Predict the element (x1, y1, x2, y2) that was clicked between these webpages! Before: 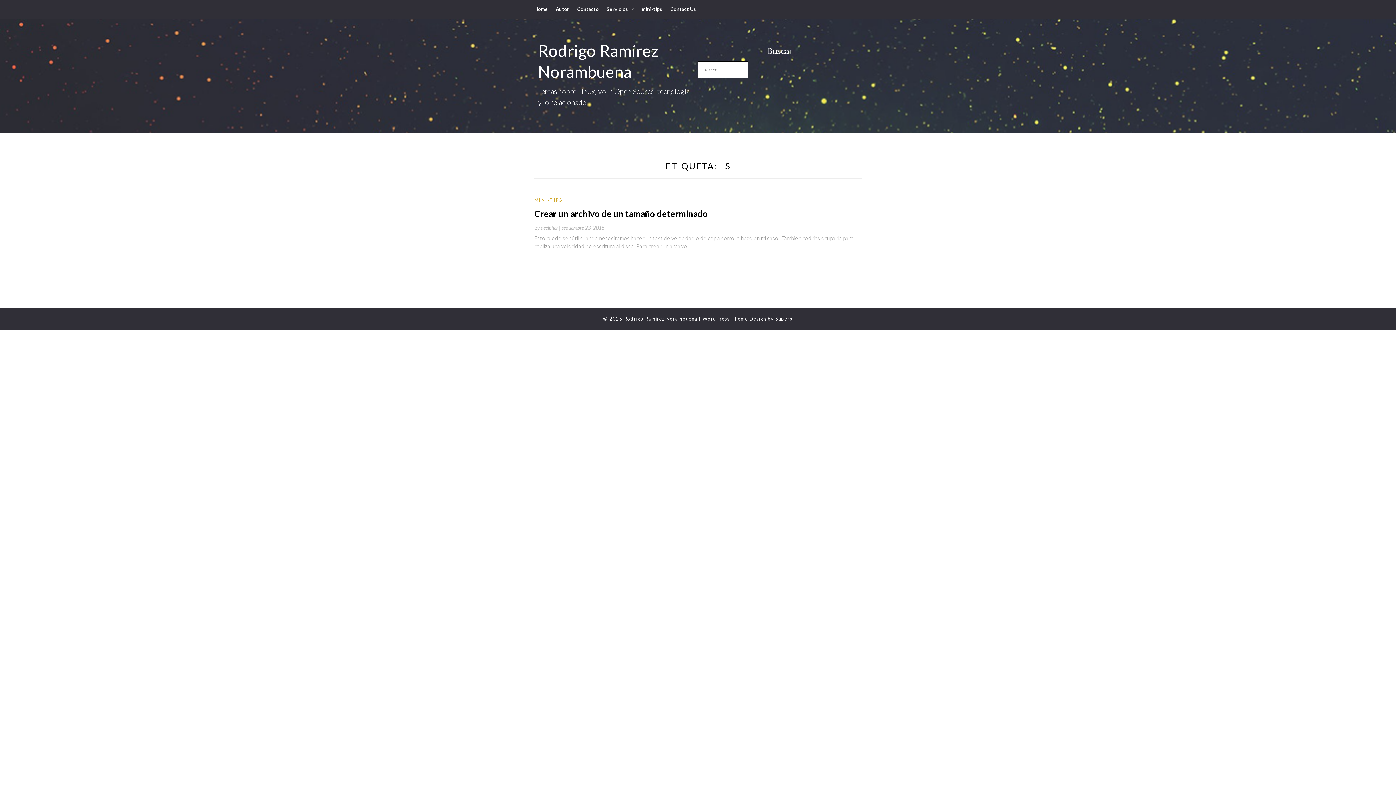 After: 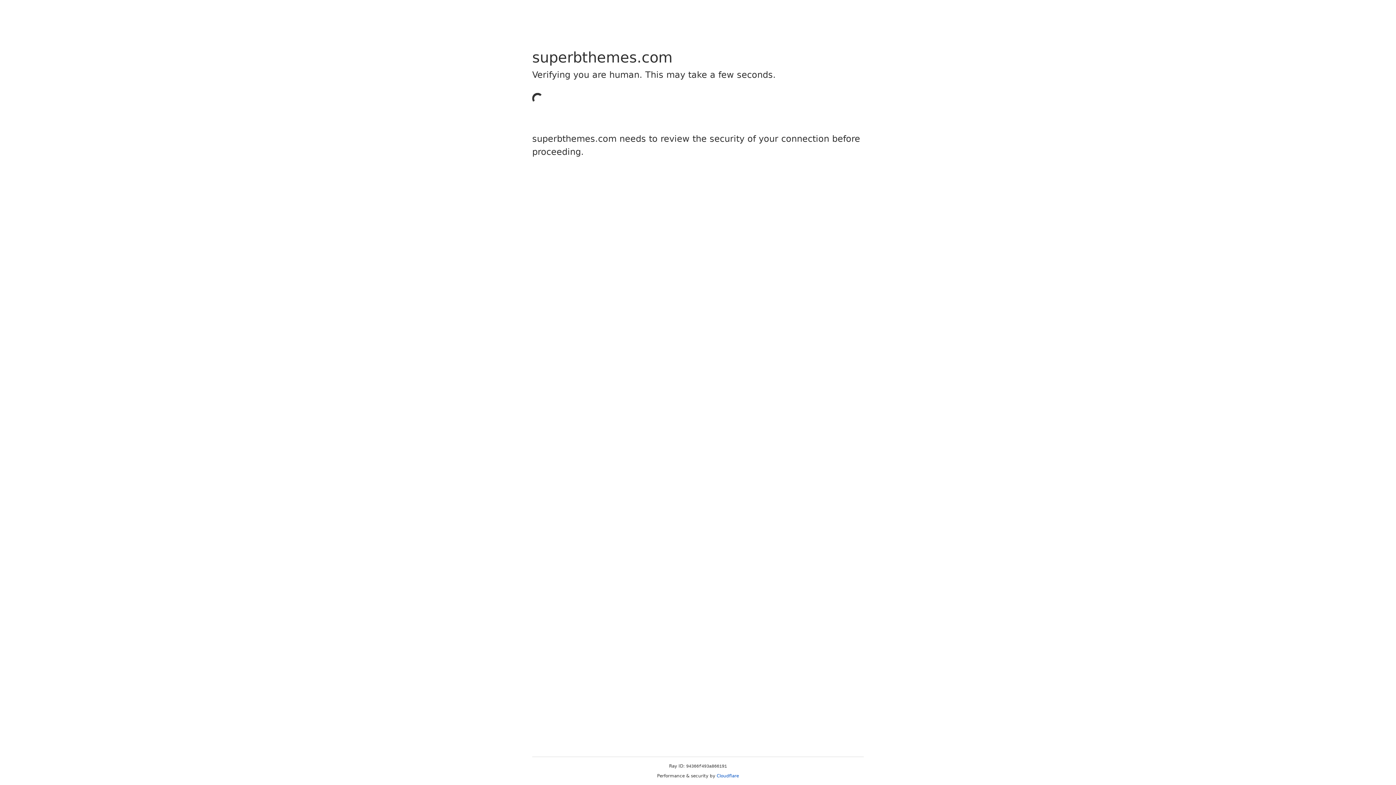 Action: label: Superb bbox: (775, 315, 792, 321)